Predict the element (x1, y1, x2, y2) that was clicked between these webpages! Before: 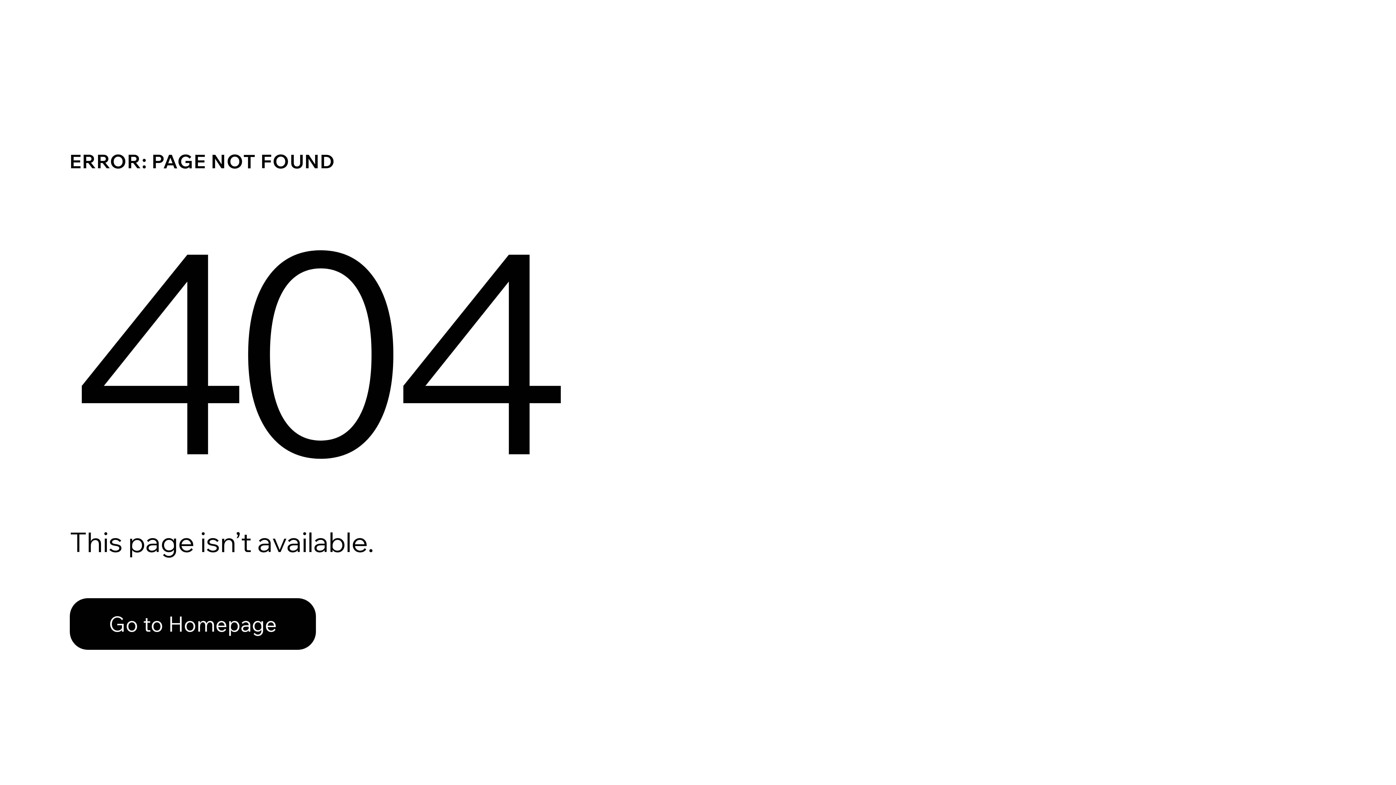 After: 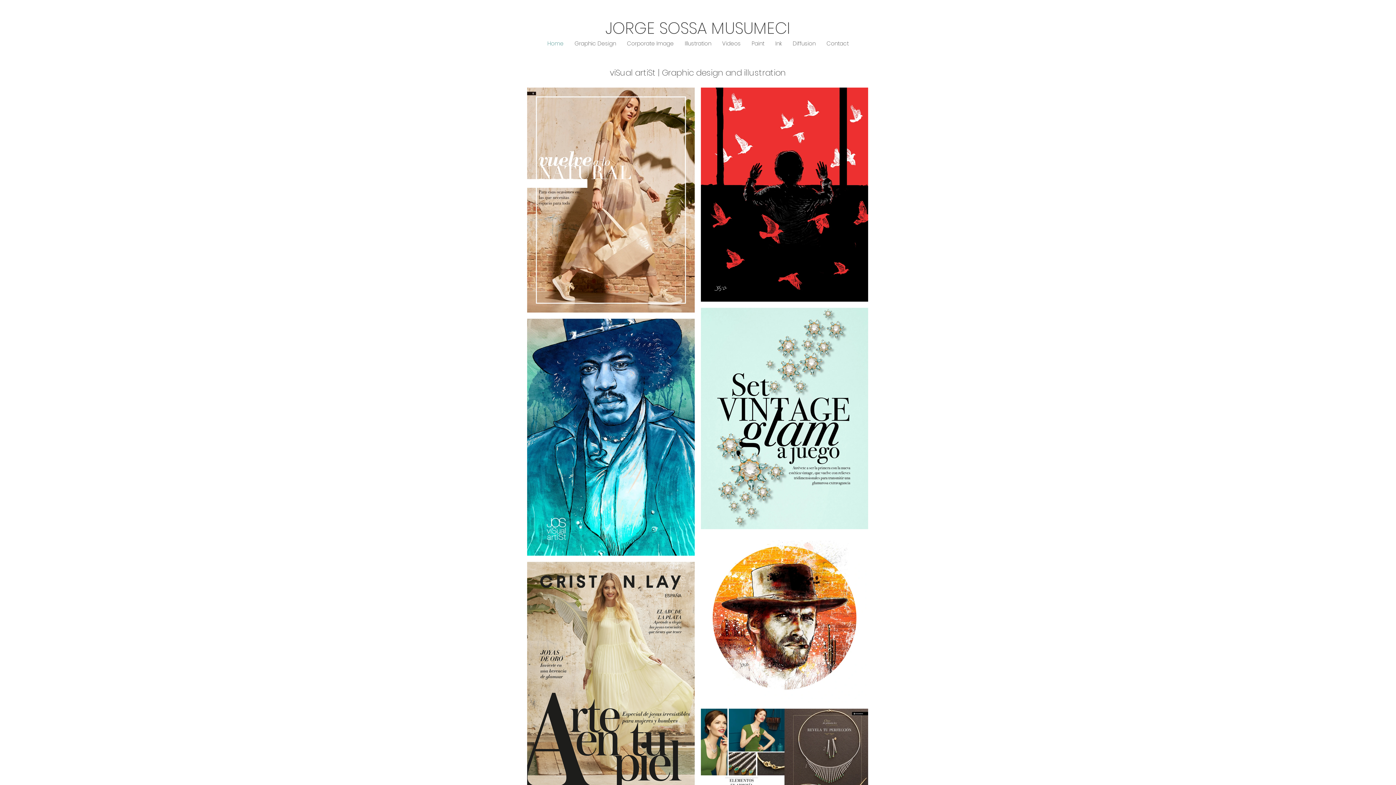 Action: label: Go to Homepage bbox: (69, 582, 768, 659)